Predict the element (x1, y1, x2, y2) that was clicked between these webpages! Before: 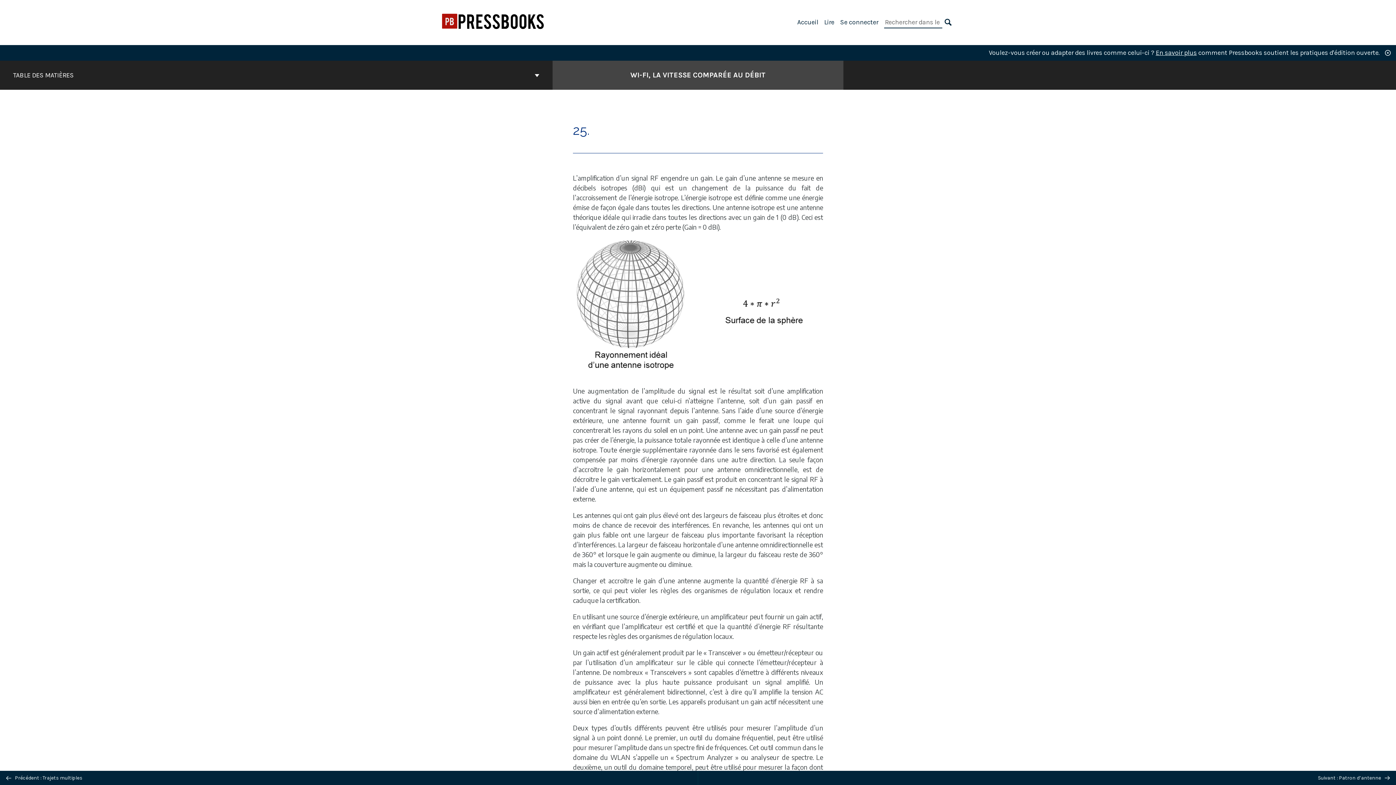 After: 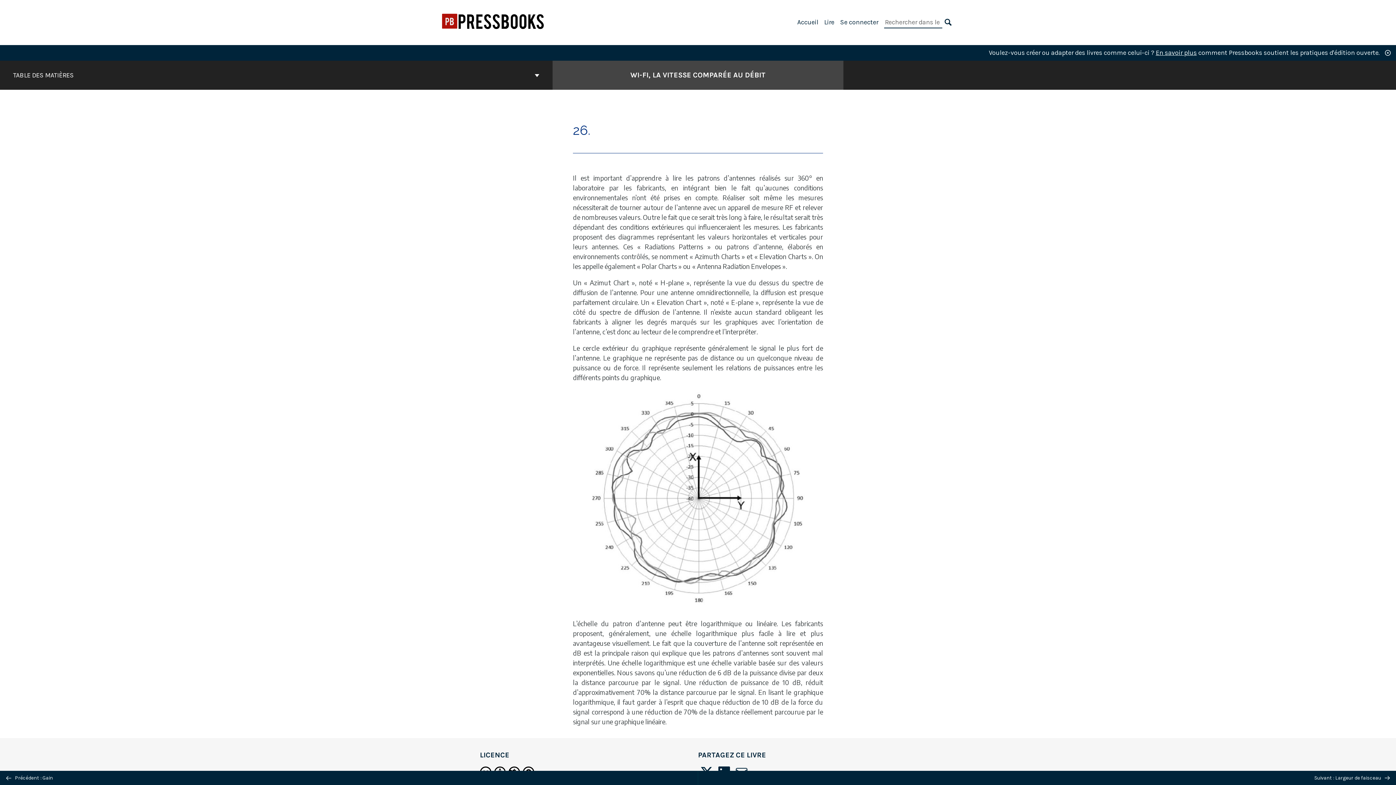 Action: label: Suivant : Patron d’antenne  bbox: (698, 771, 1396, 785)